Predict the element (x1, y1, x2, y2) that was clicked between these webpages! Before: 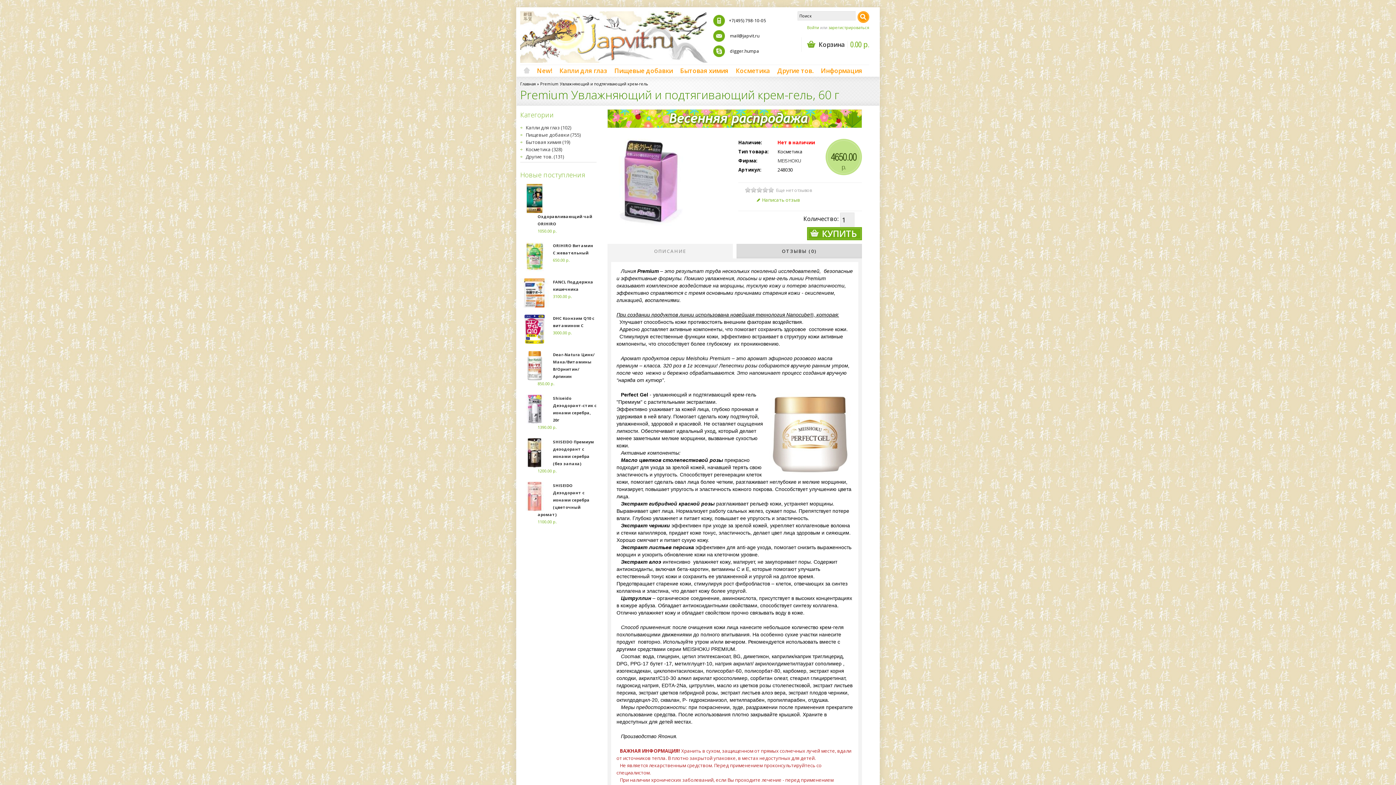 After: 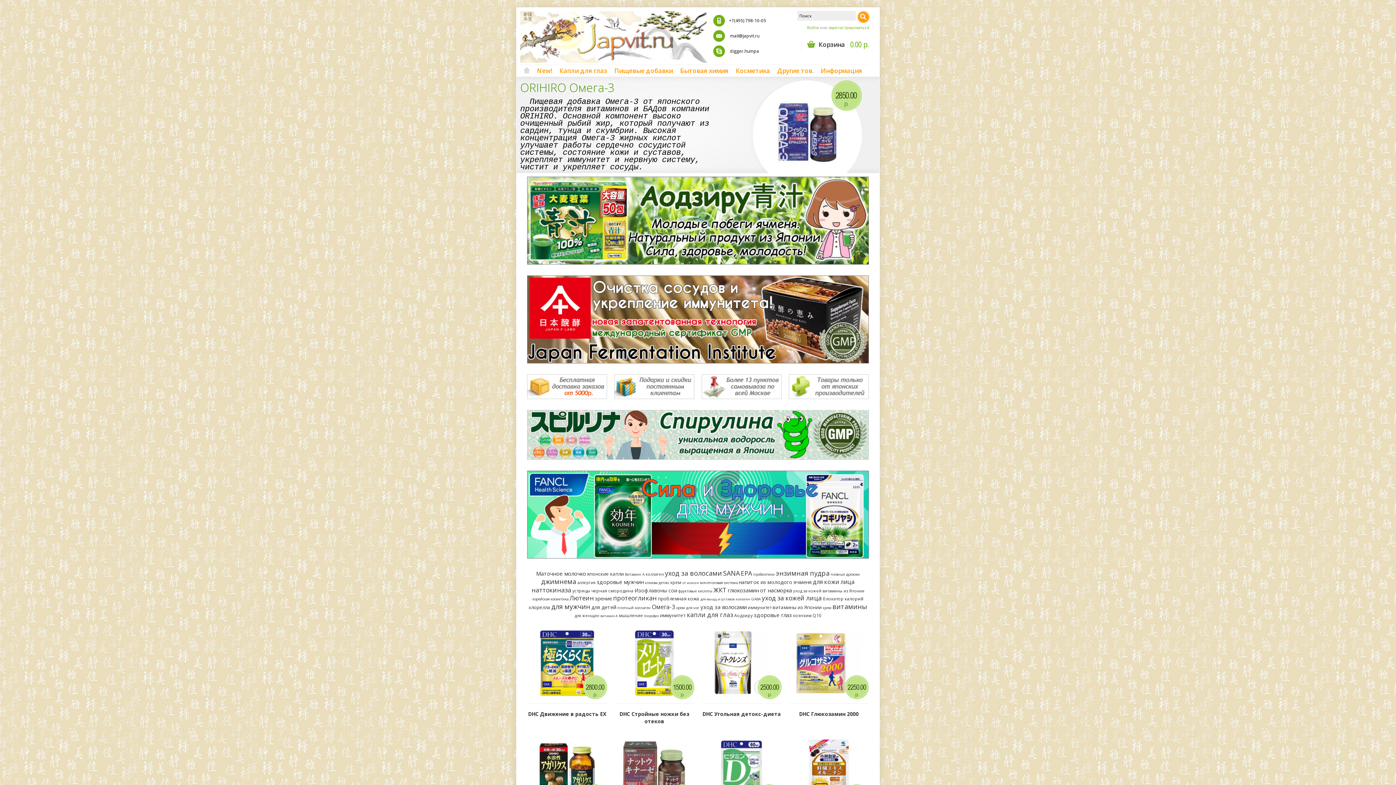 Action: bbox: (520, 81, 536, 86) label: Главная